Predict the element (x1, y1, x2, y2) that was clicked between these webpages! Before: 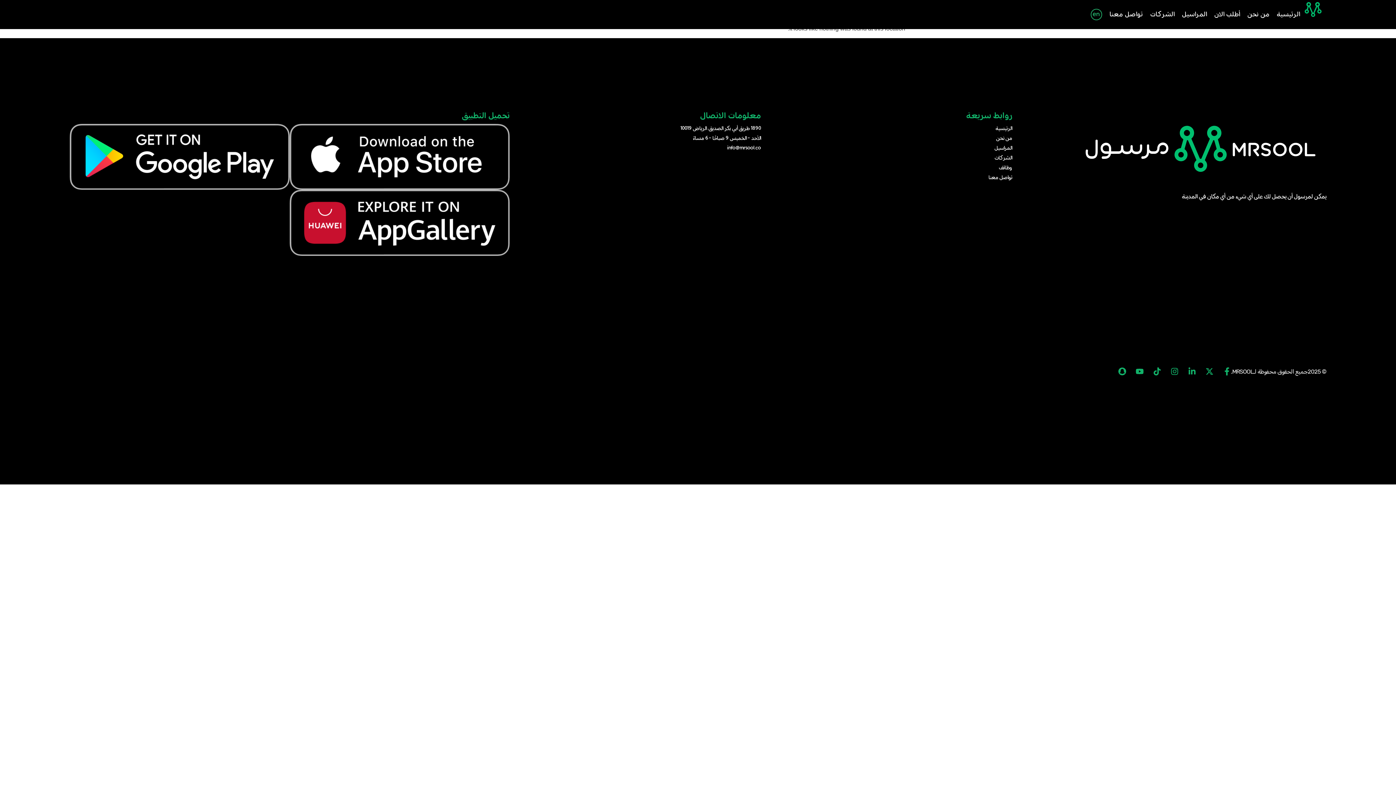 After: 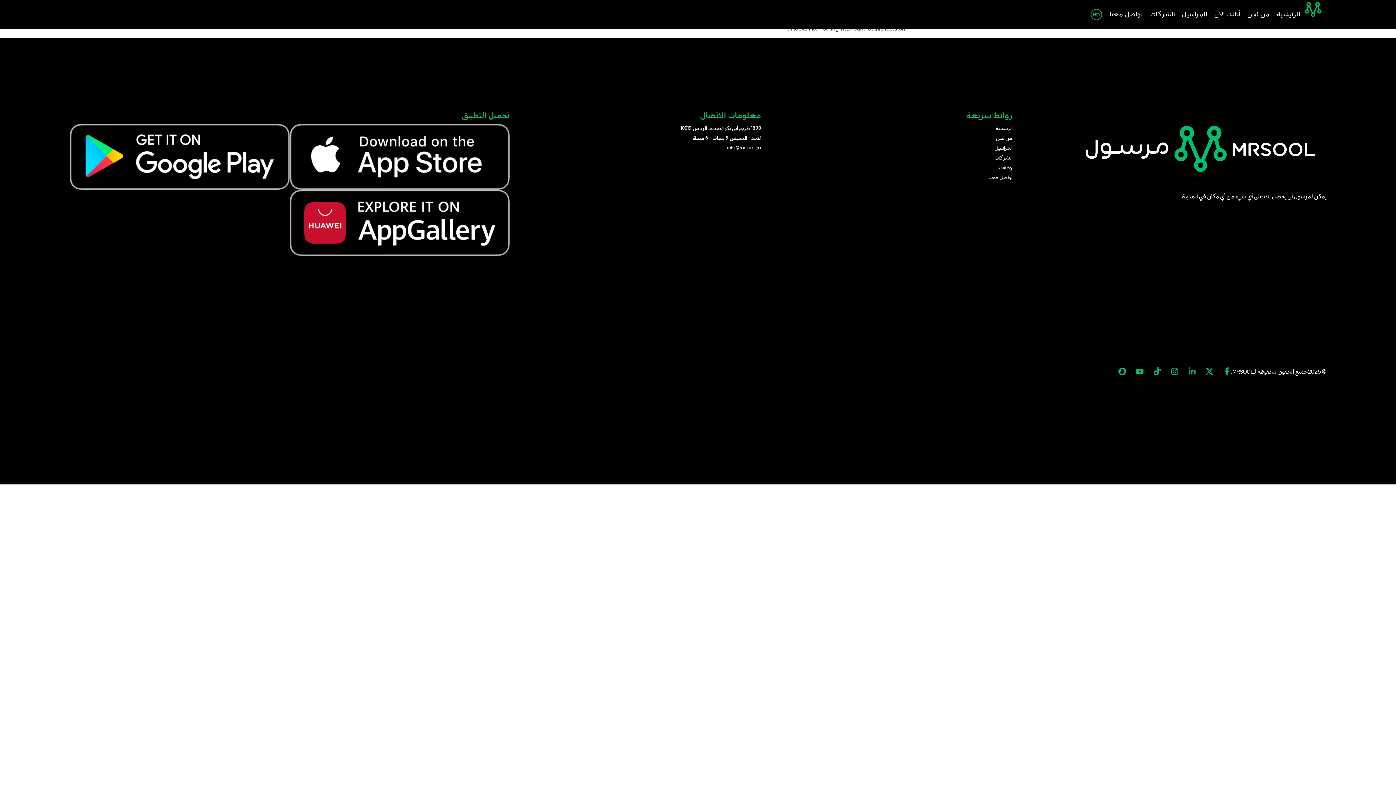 Action: bbox: (289, 124, 509, 189)